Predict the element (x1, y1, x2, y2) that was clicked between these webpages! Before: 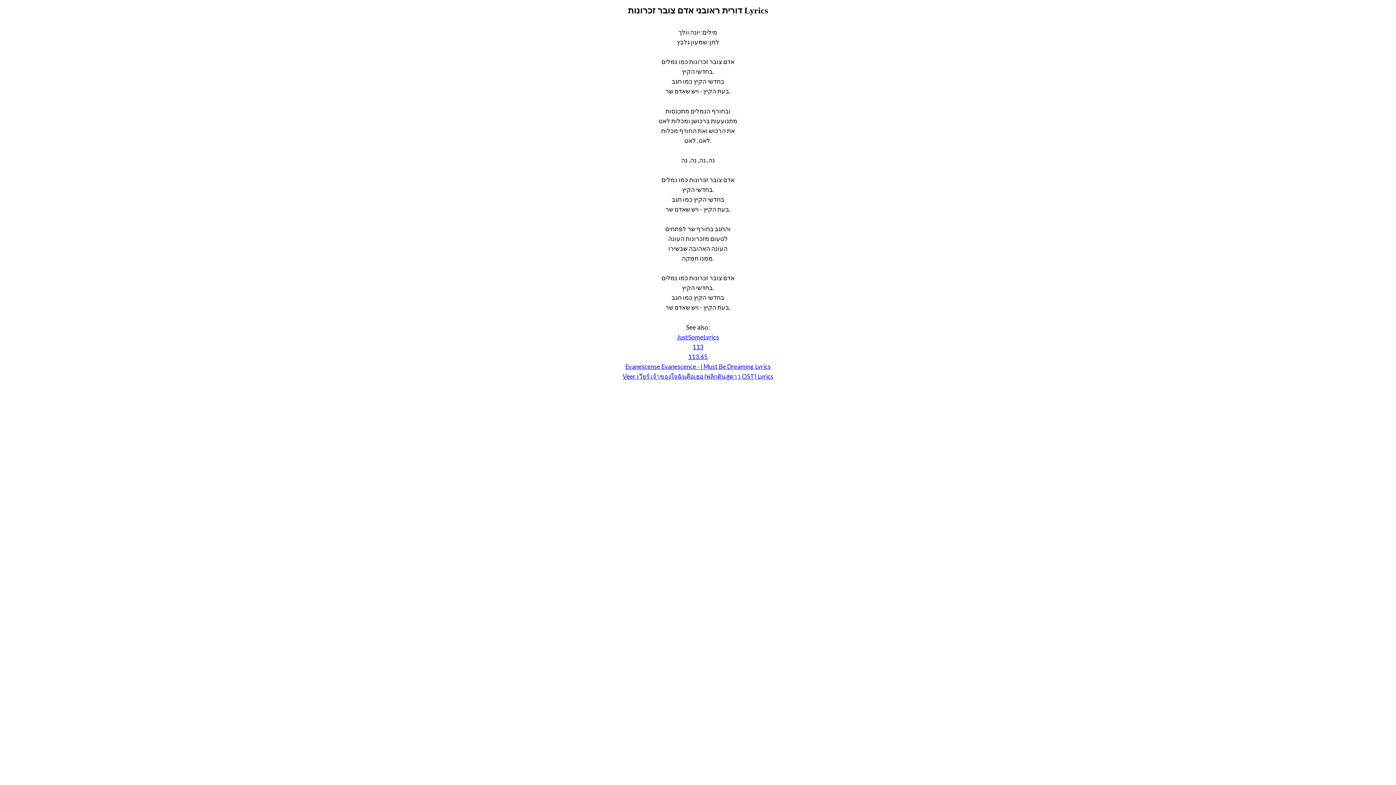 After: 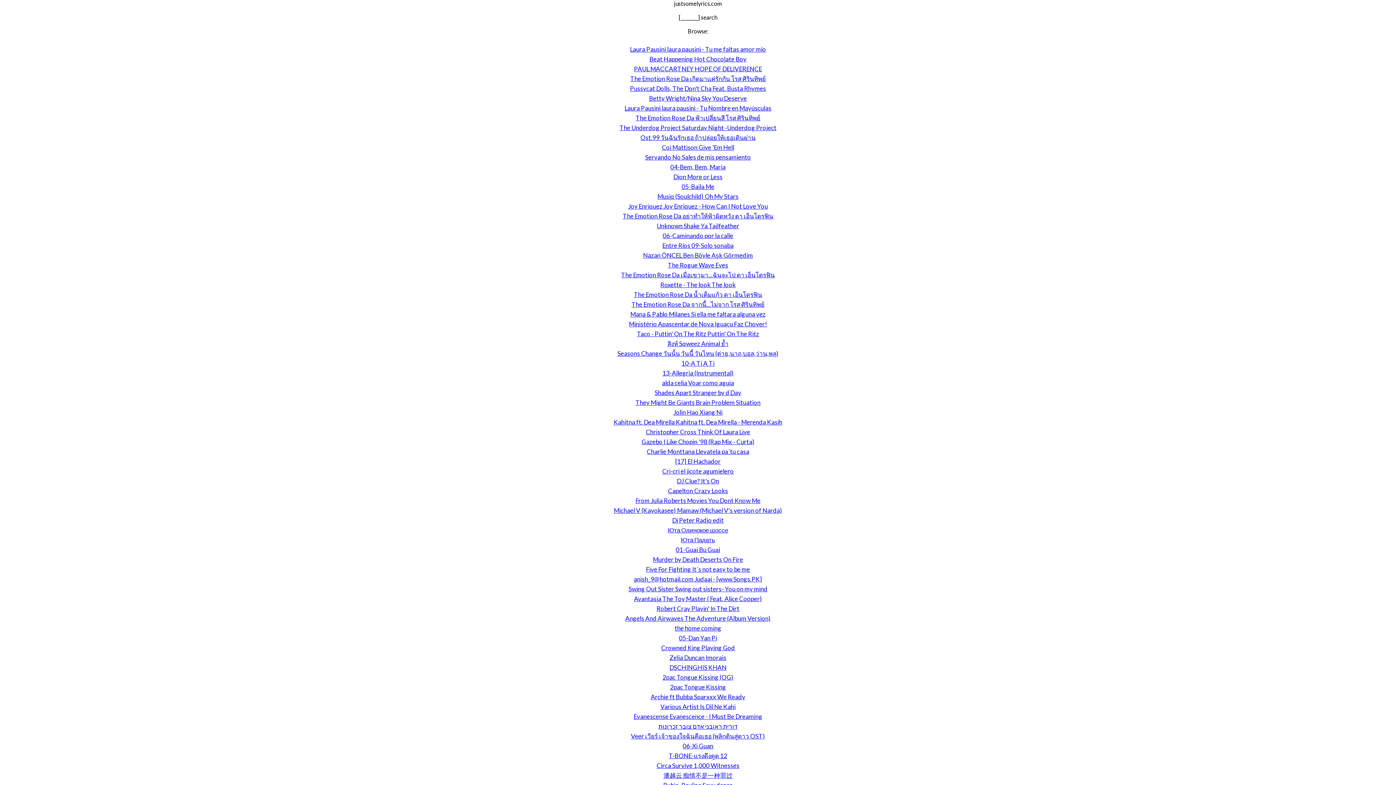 Action: bbox: (688, 352, 708, 360) label: 113.65